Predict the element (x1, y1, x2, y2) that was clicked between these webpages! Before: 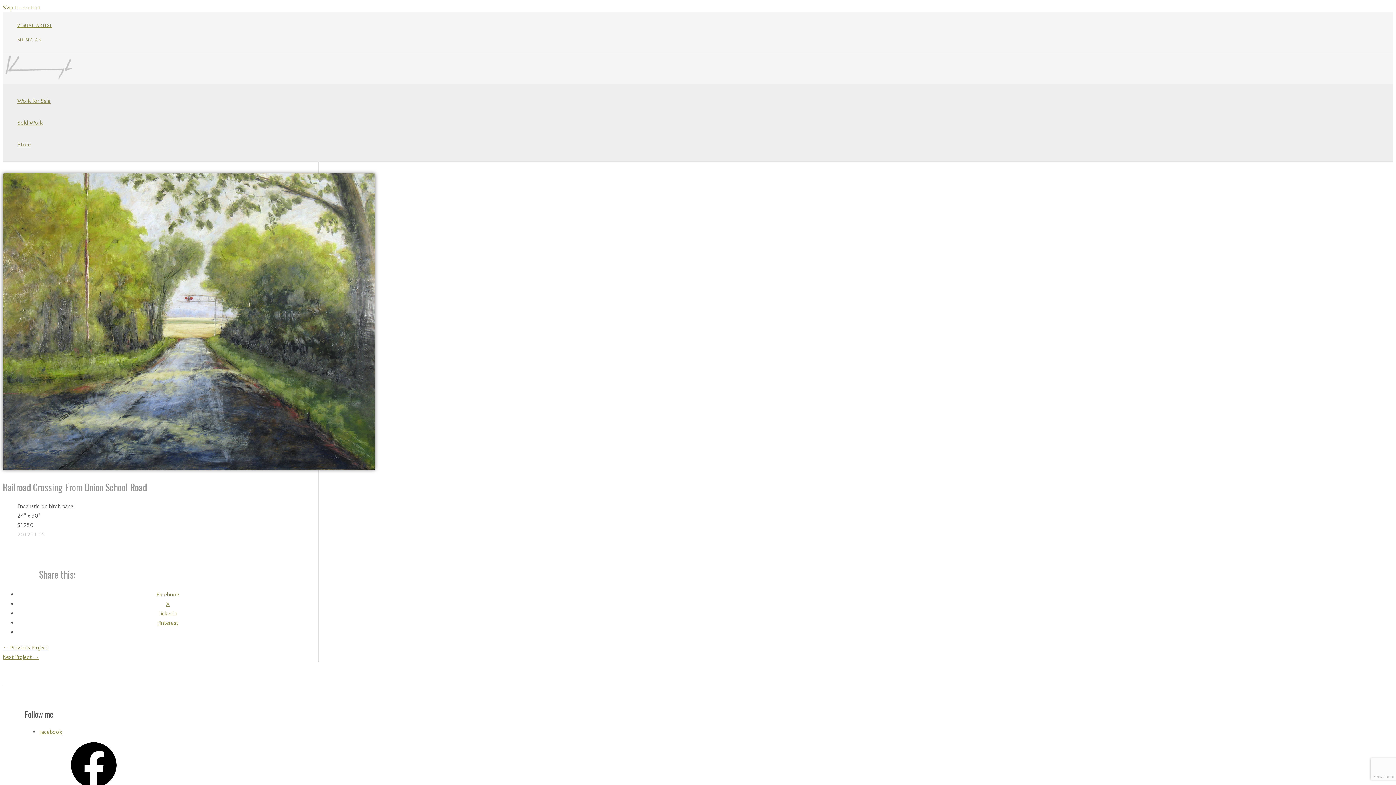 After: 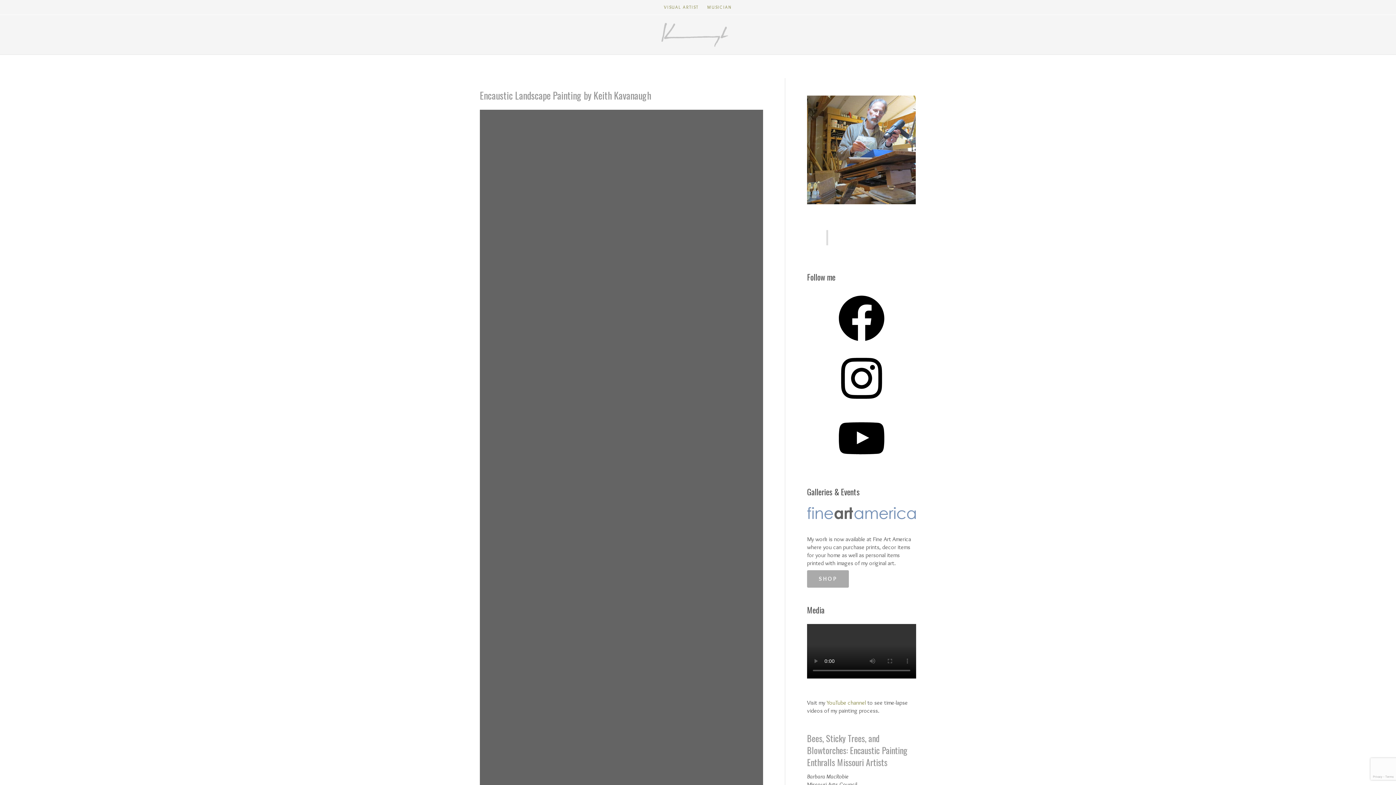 Action: bbox: (2, 75, 75, 82)